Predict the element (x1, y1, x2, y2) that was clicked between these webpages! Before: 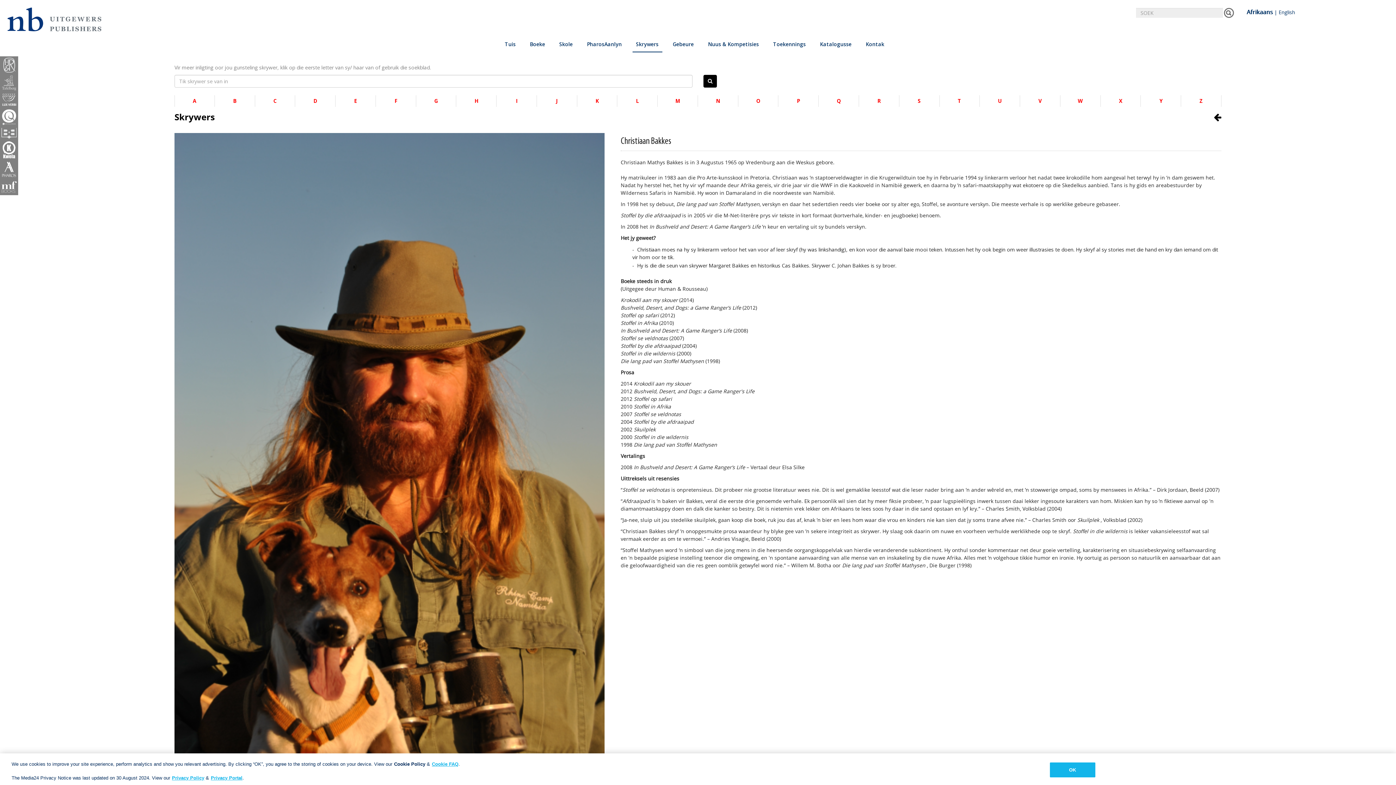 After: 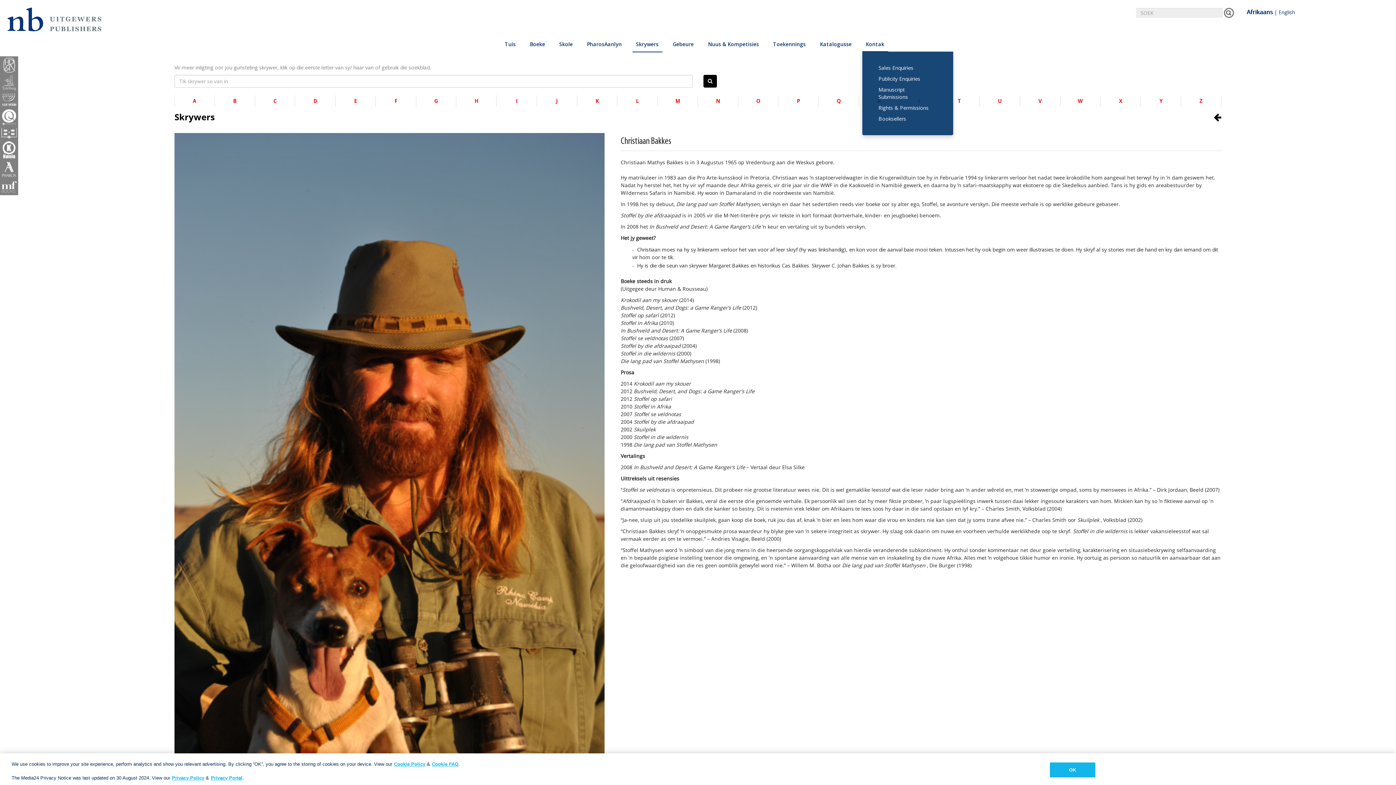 Action: label: Kontak bbox: (862, 36, 888, 51)